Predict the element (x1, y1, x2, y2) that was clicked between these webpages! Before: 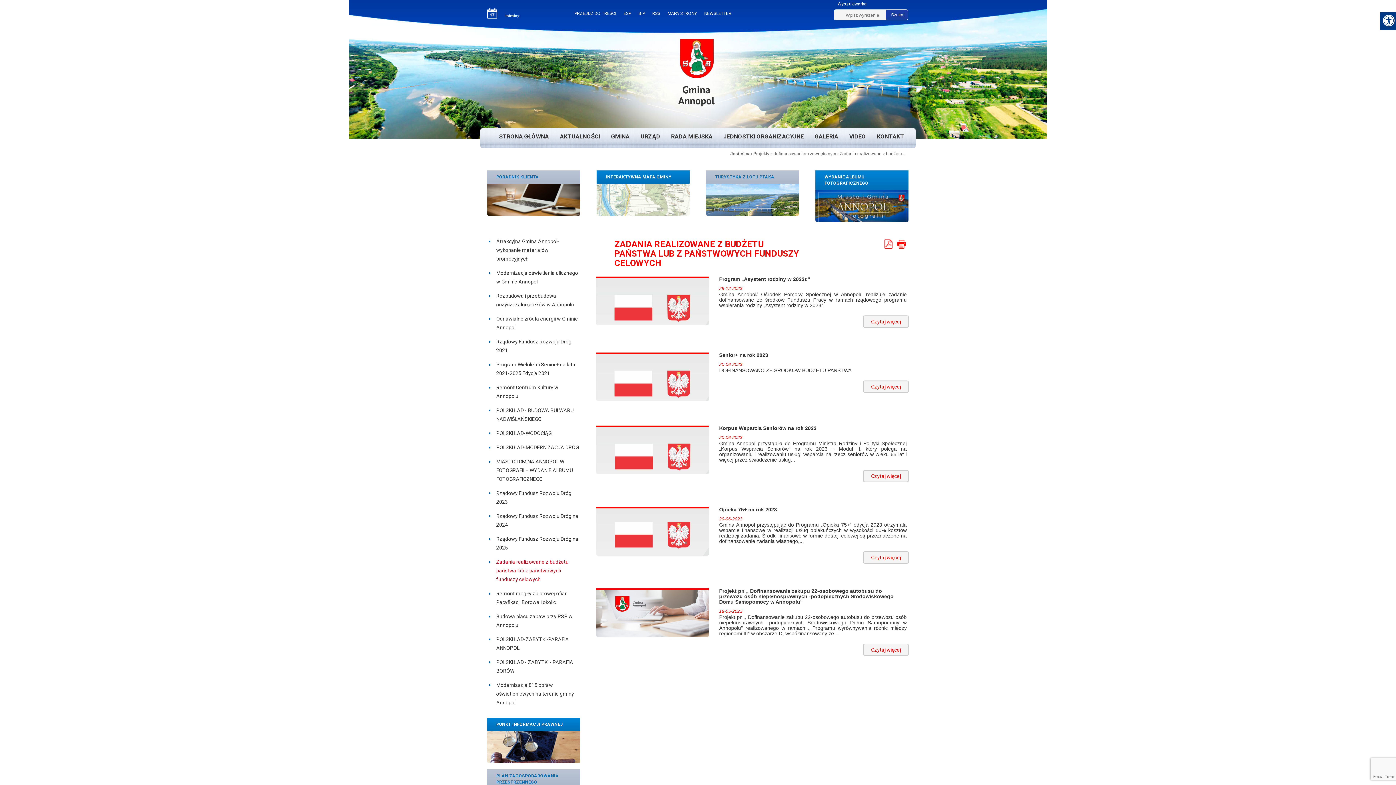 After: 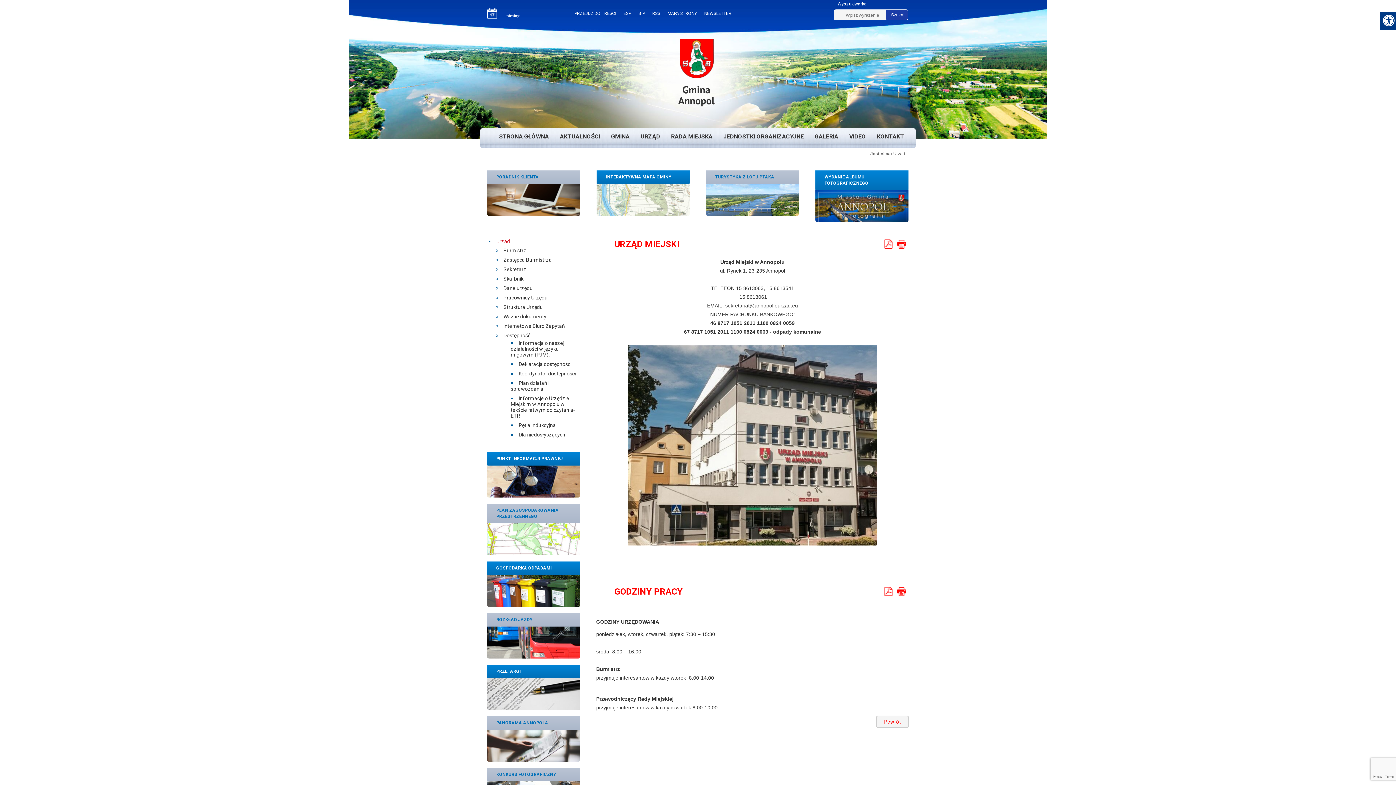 Action: bbox: (635, 133, 665, 140) label: URZĄD